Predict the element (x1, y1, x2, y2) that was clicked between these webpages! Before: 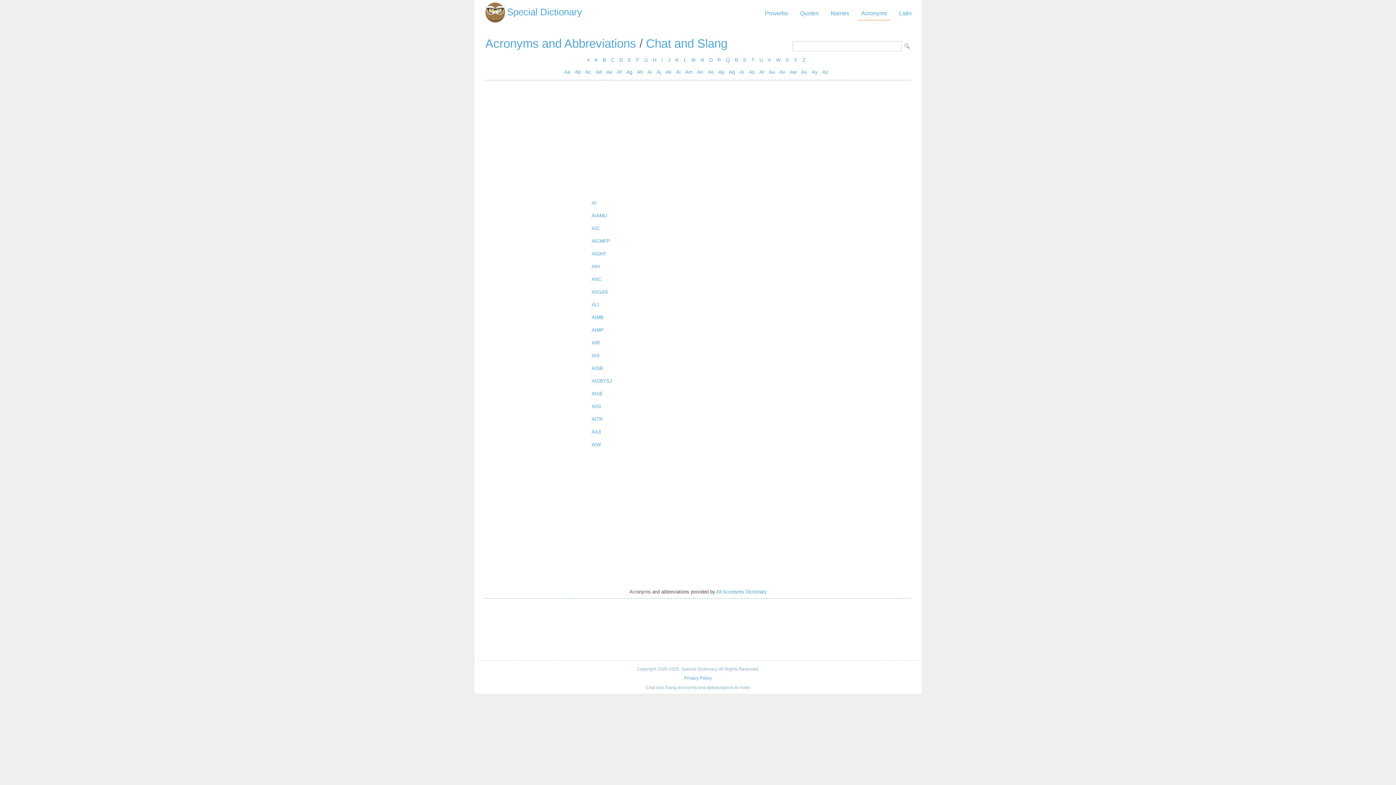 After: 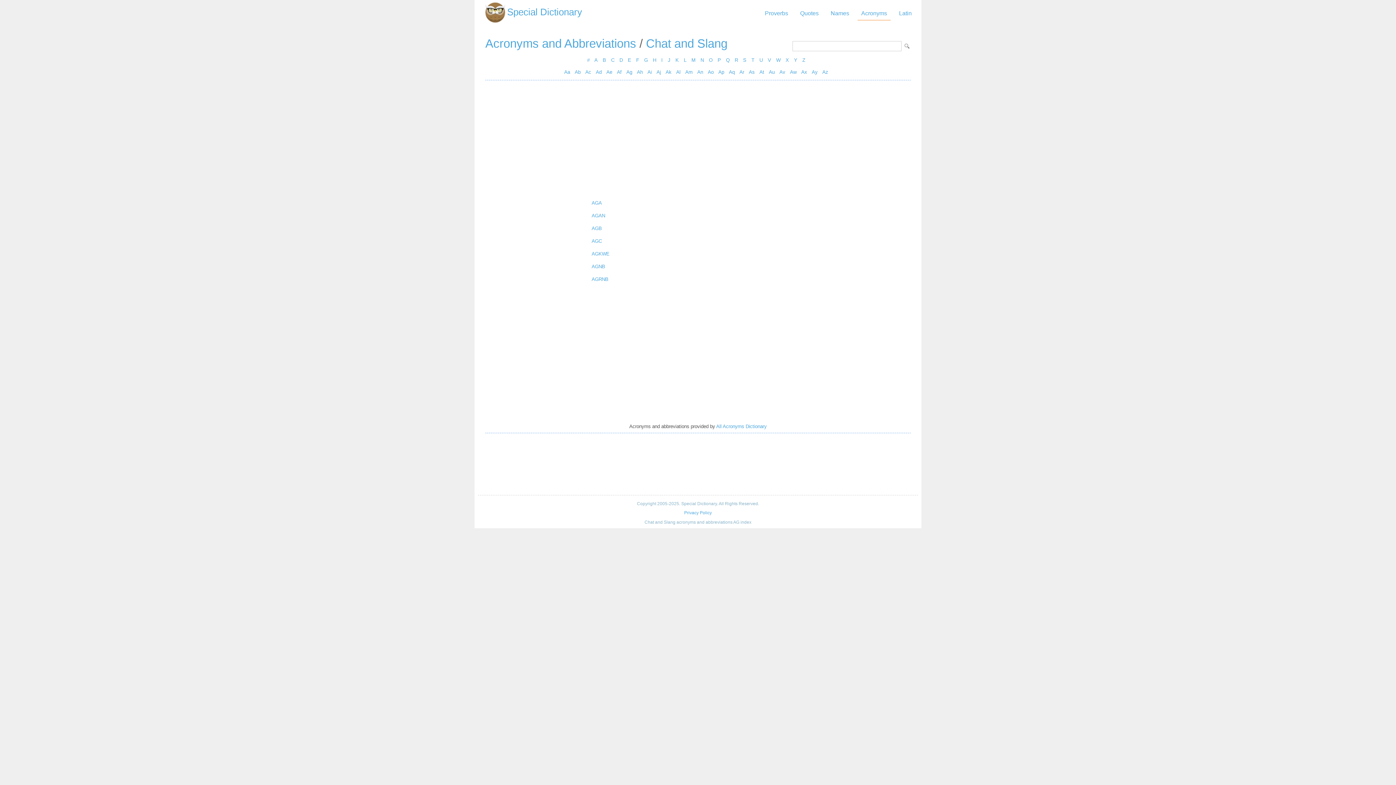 Action: label: Ag bbox: (626, 69, 632, 74)